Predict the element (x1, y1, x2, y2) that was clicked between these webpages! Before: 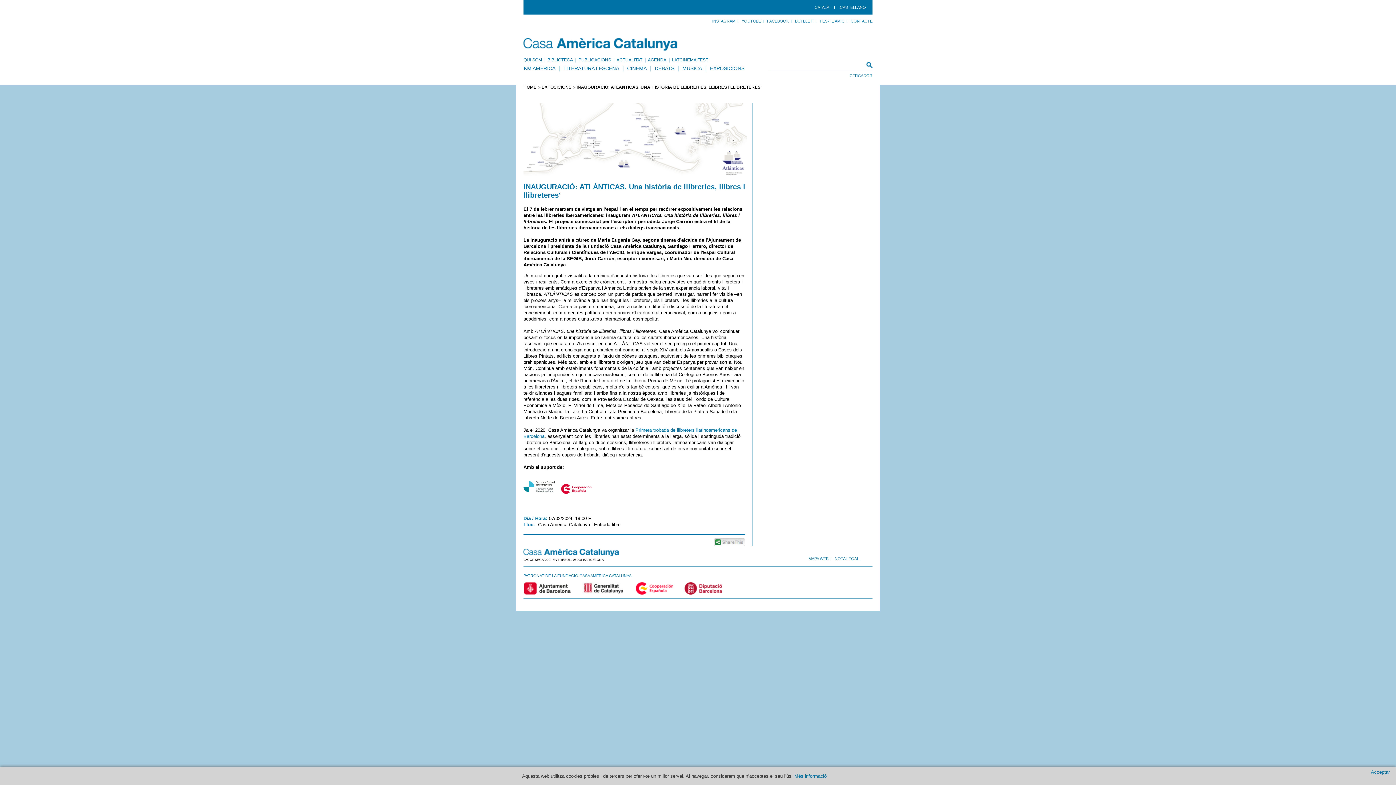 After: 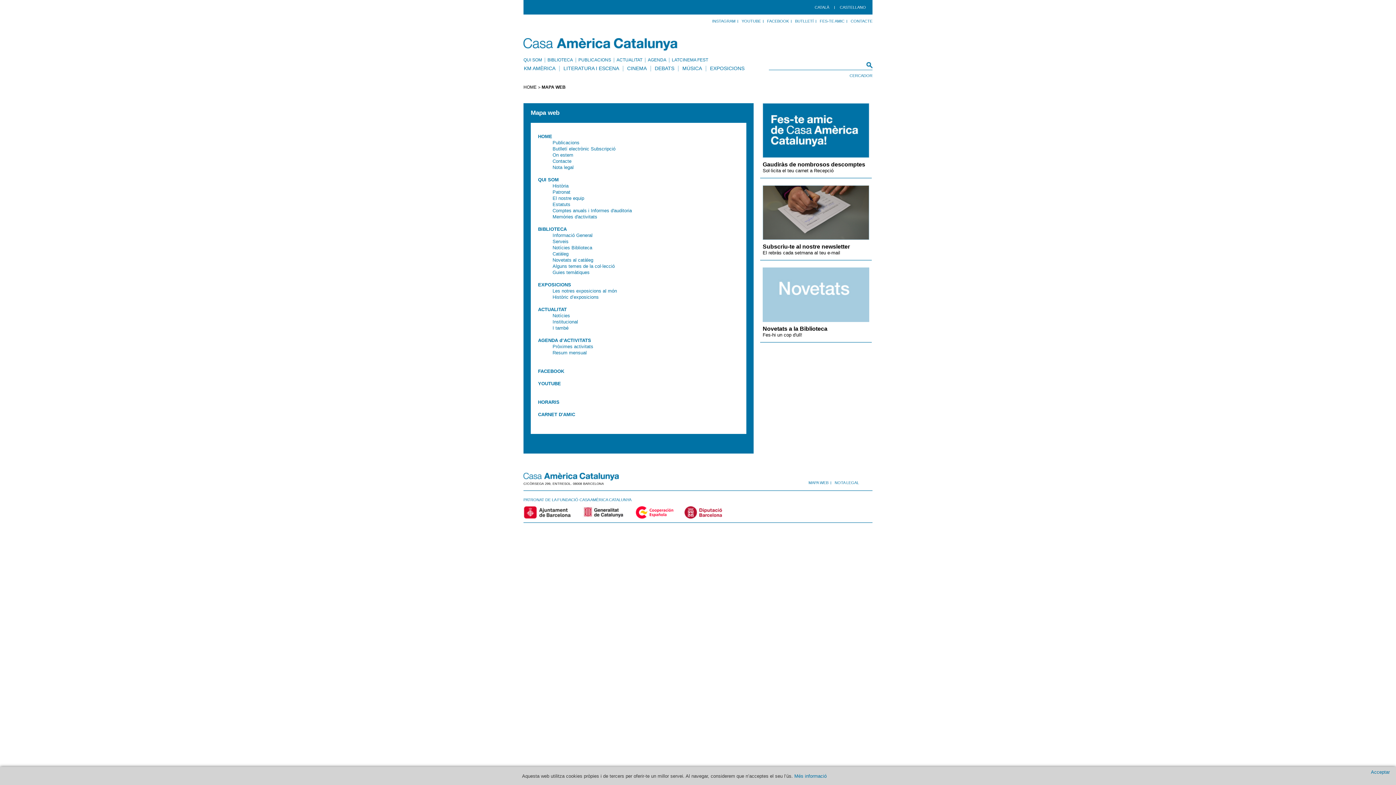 Action: bbox: (808, 556, 828, 561) label: MAPA WEB